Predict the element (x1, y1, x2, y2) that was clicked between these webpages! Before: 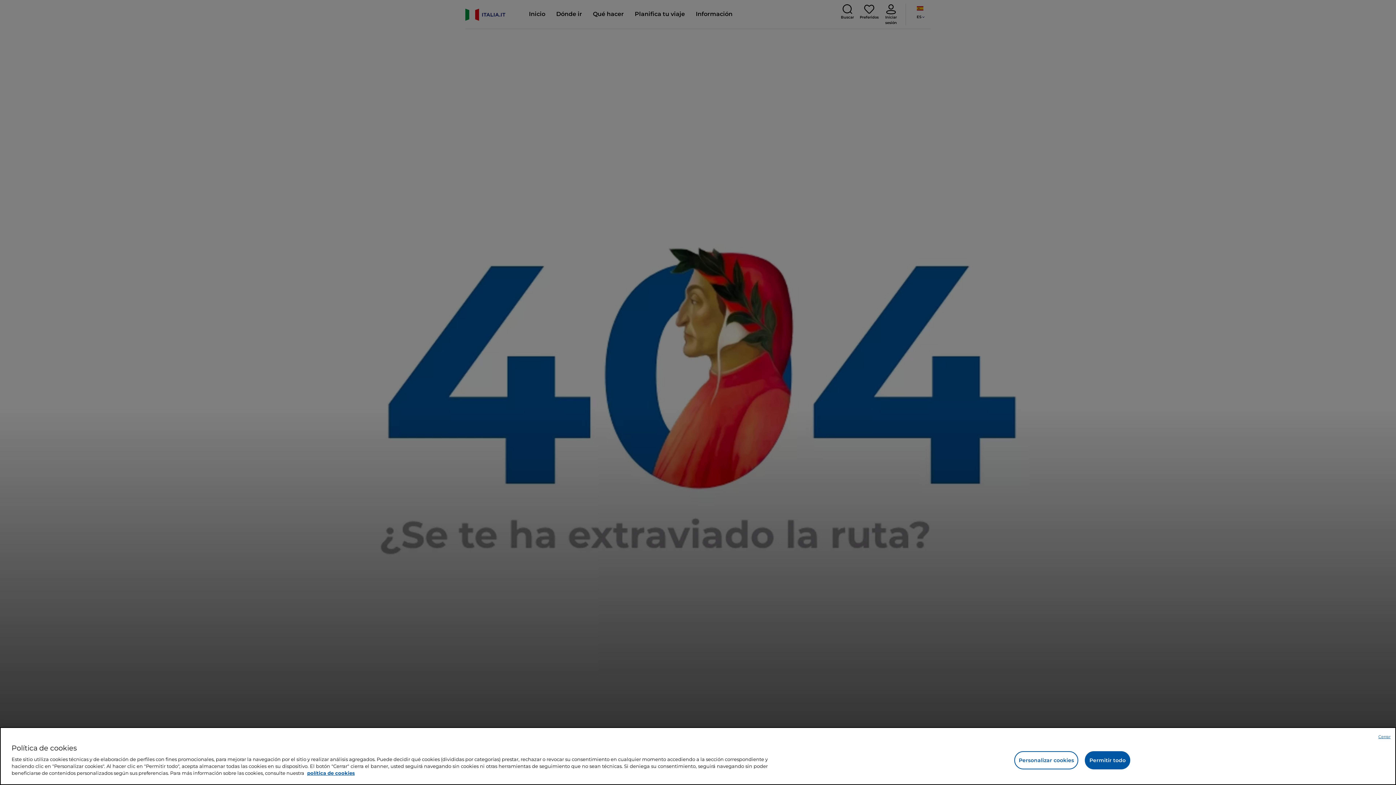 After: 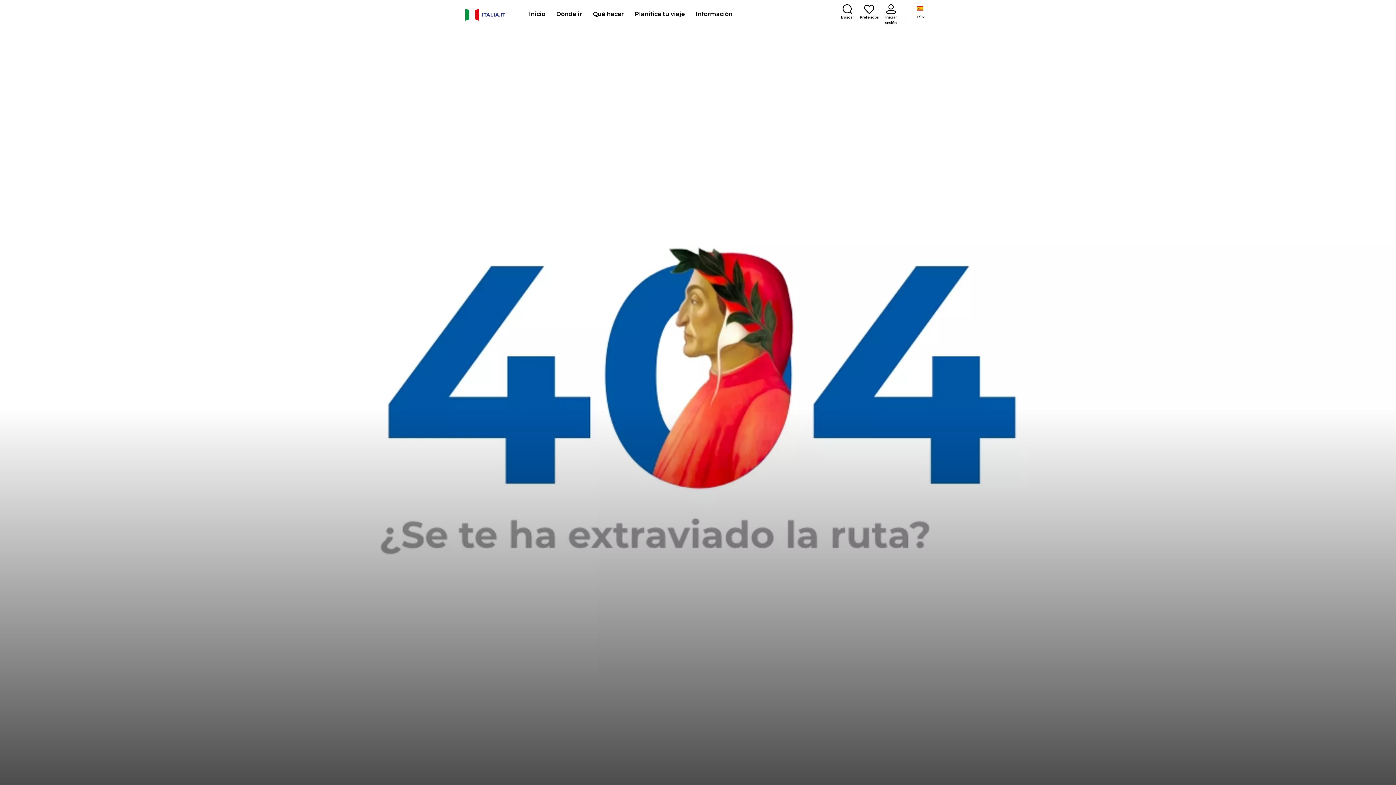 Action: label: Permitir todo bbox: (1085, 751, 1130, 769)